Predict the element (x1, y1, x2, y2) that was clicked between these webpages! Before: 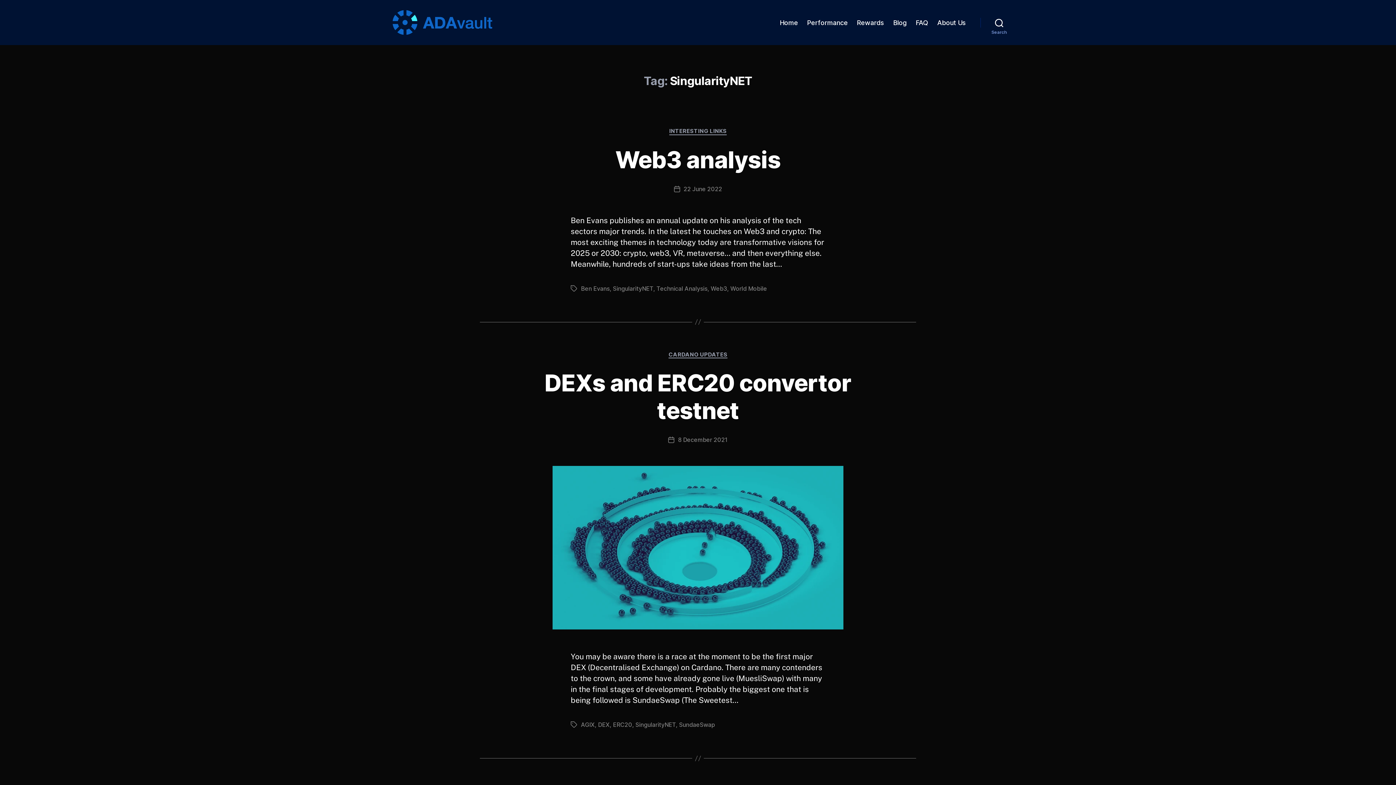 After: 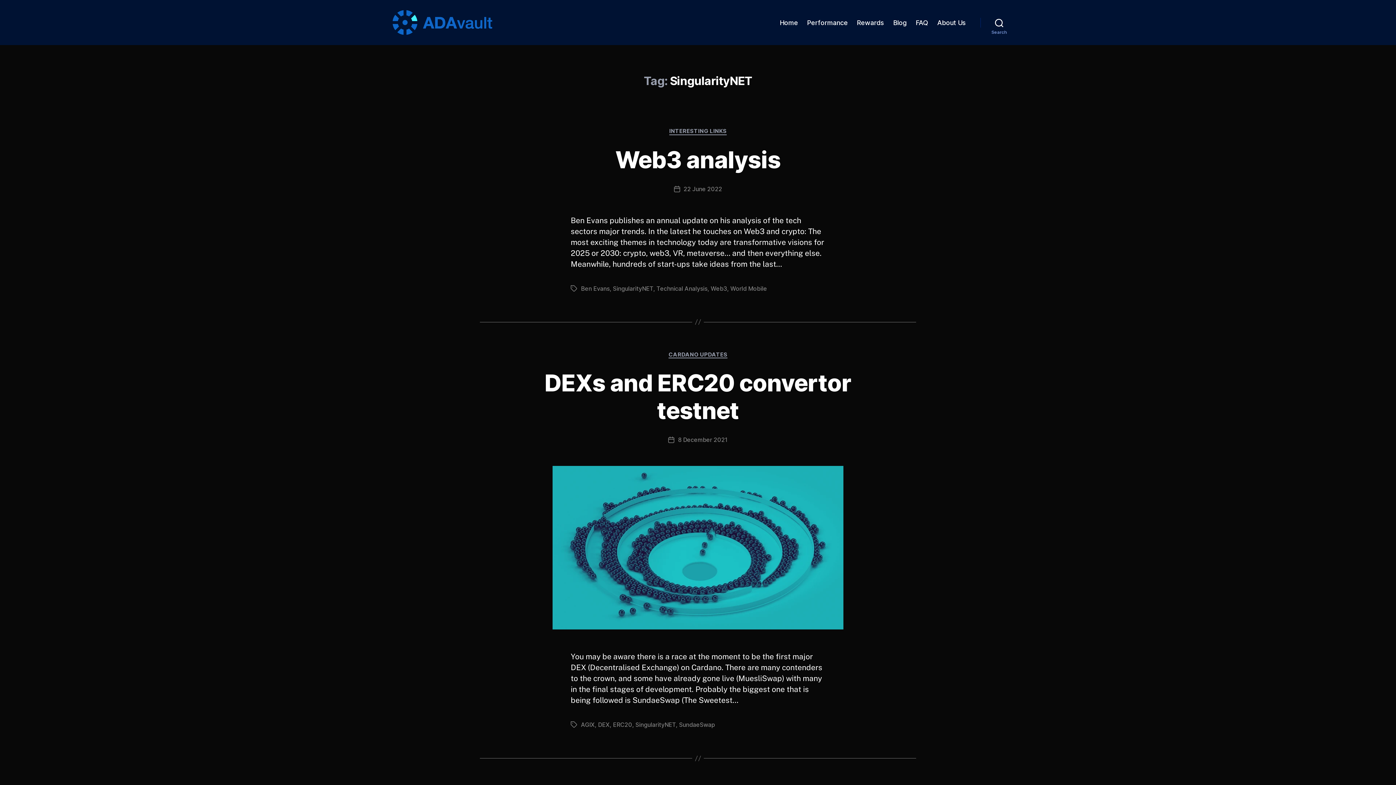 Action: label: SingularityNET bbox: (635, 721, 676, 728)